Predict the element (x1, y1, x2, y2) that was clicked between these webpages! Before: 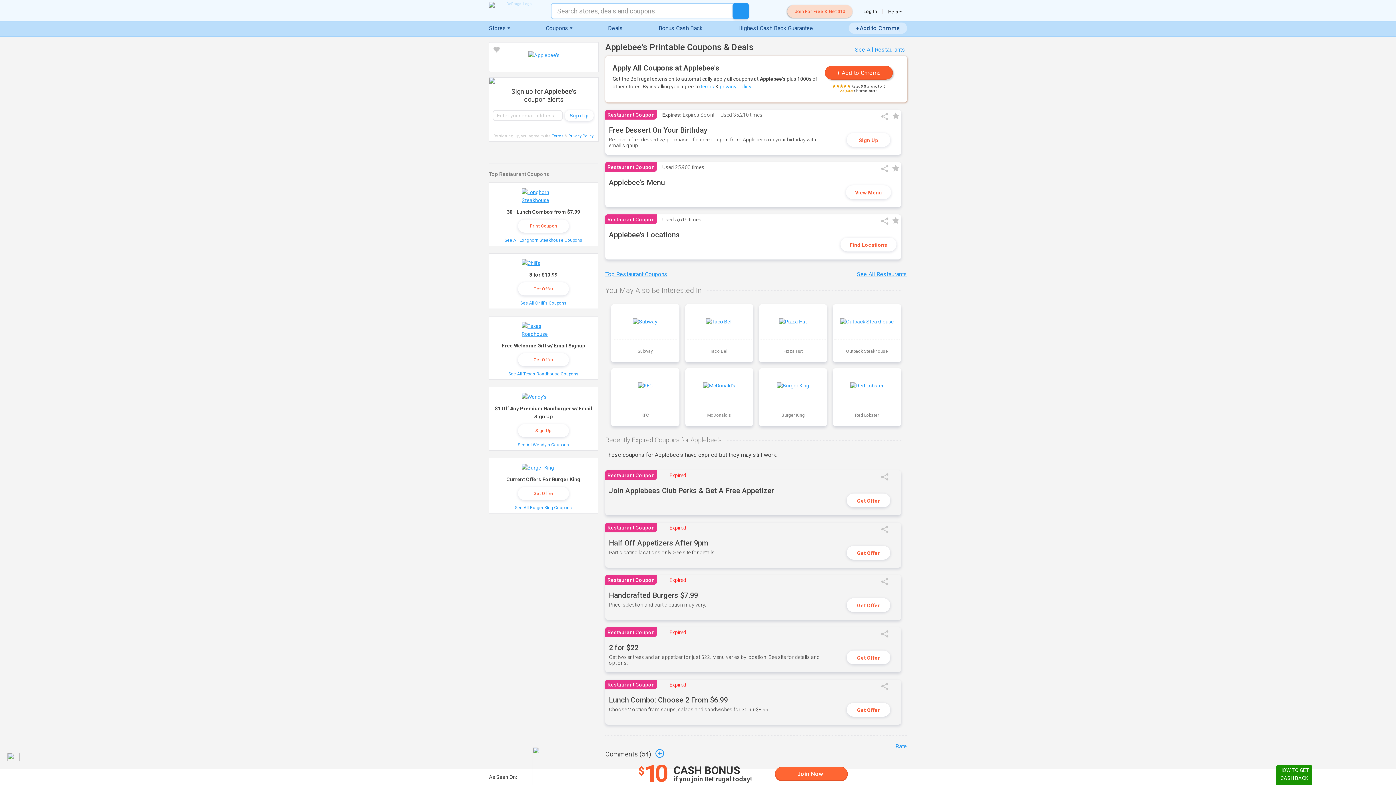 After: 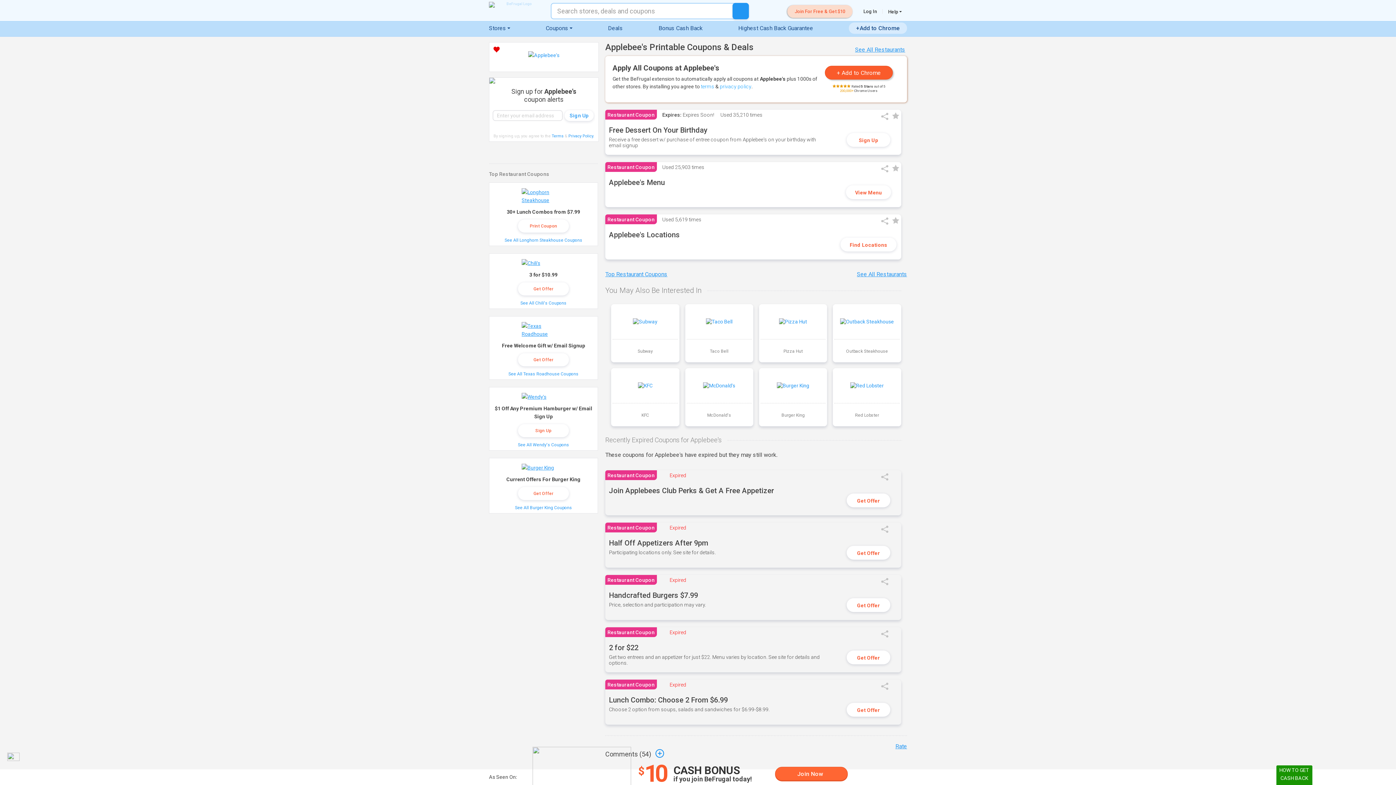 Action: bbox: (491, 44, 502, 54)